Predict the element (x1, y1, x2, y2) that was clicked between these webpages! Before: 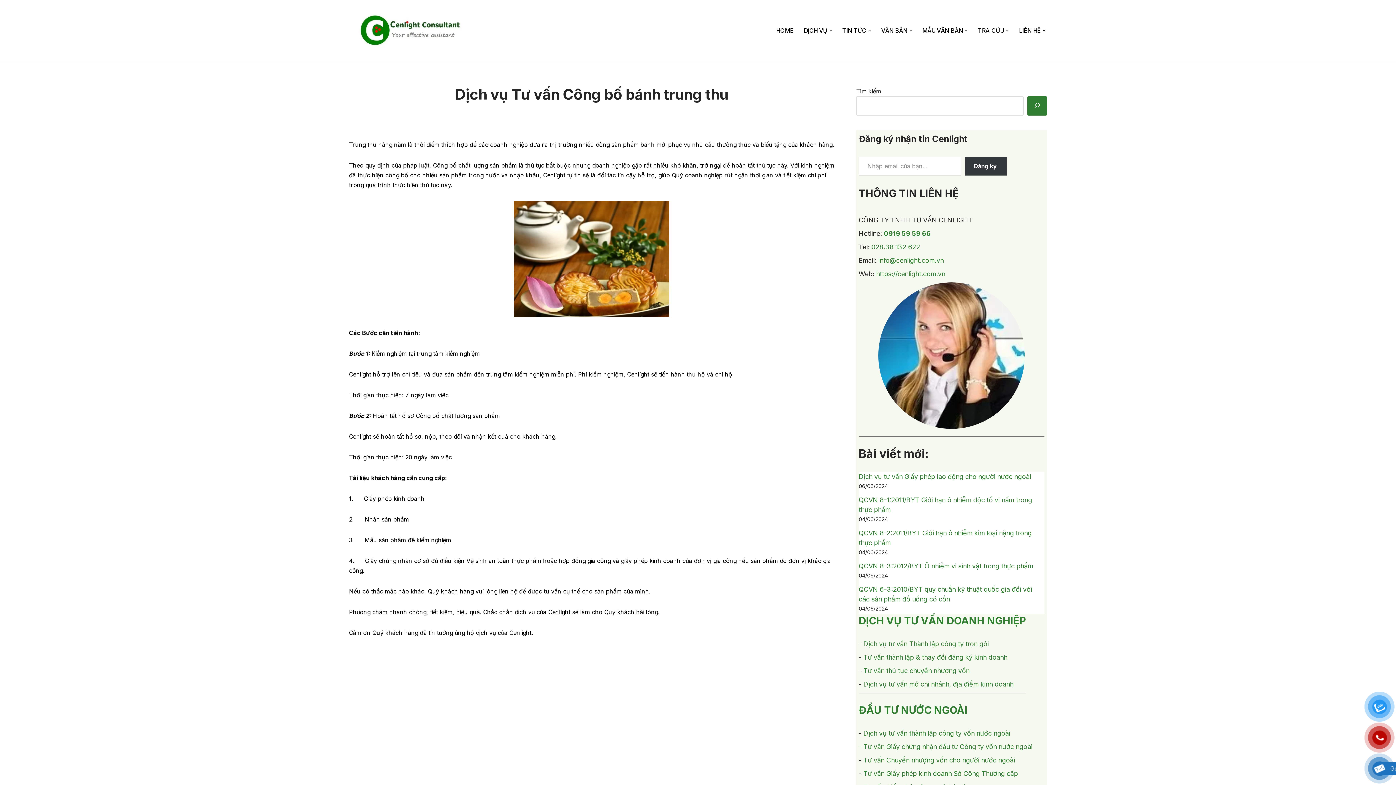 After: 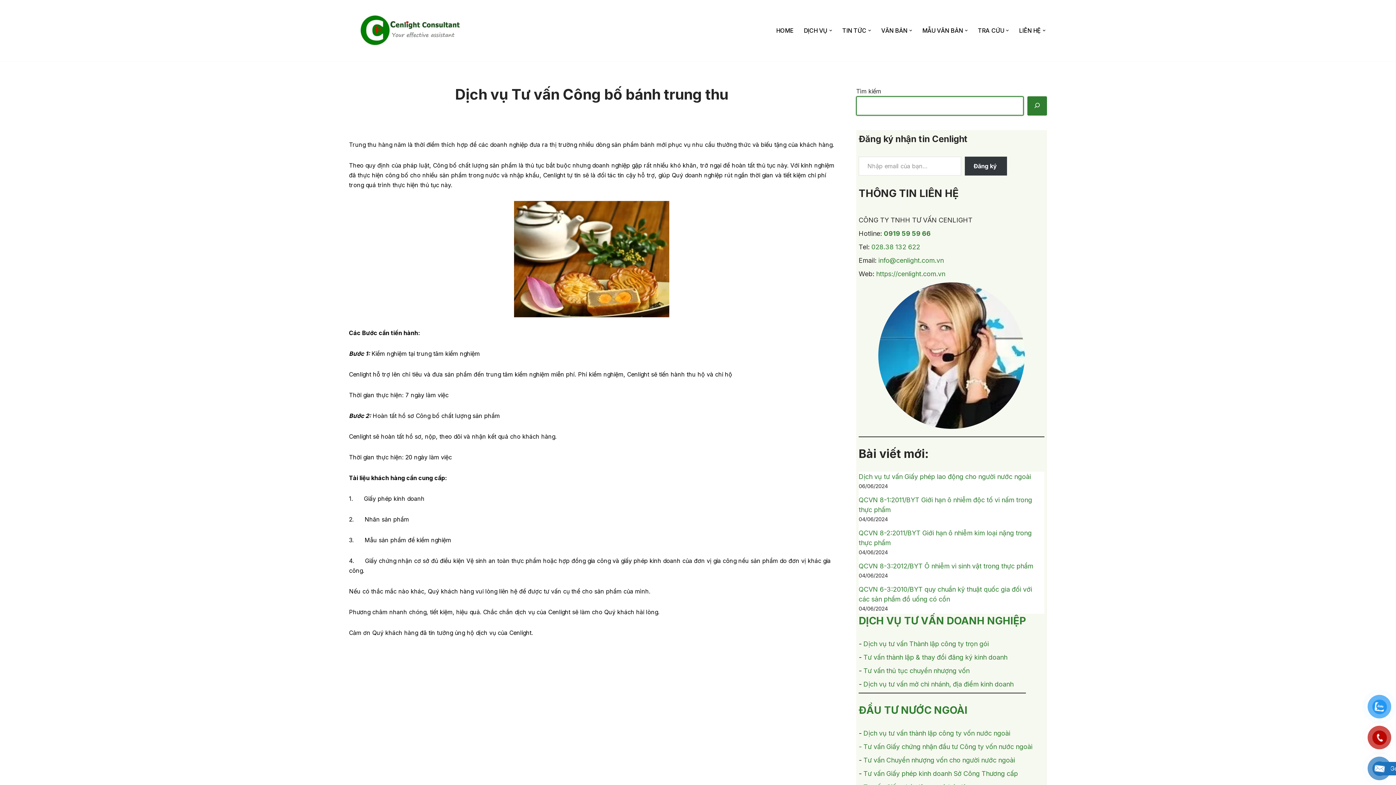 Action: label: Tìm kiếm bbox: (1027, 96, 1047, 115)